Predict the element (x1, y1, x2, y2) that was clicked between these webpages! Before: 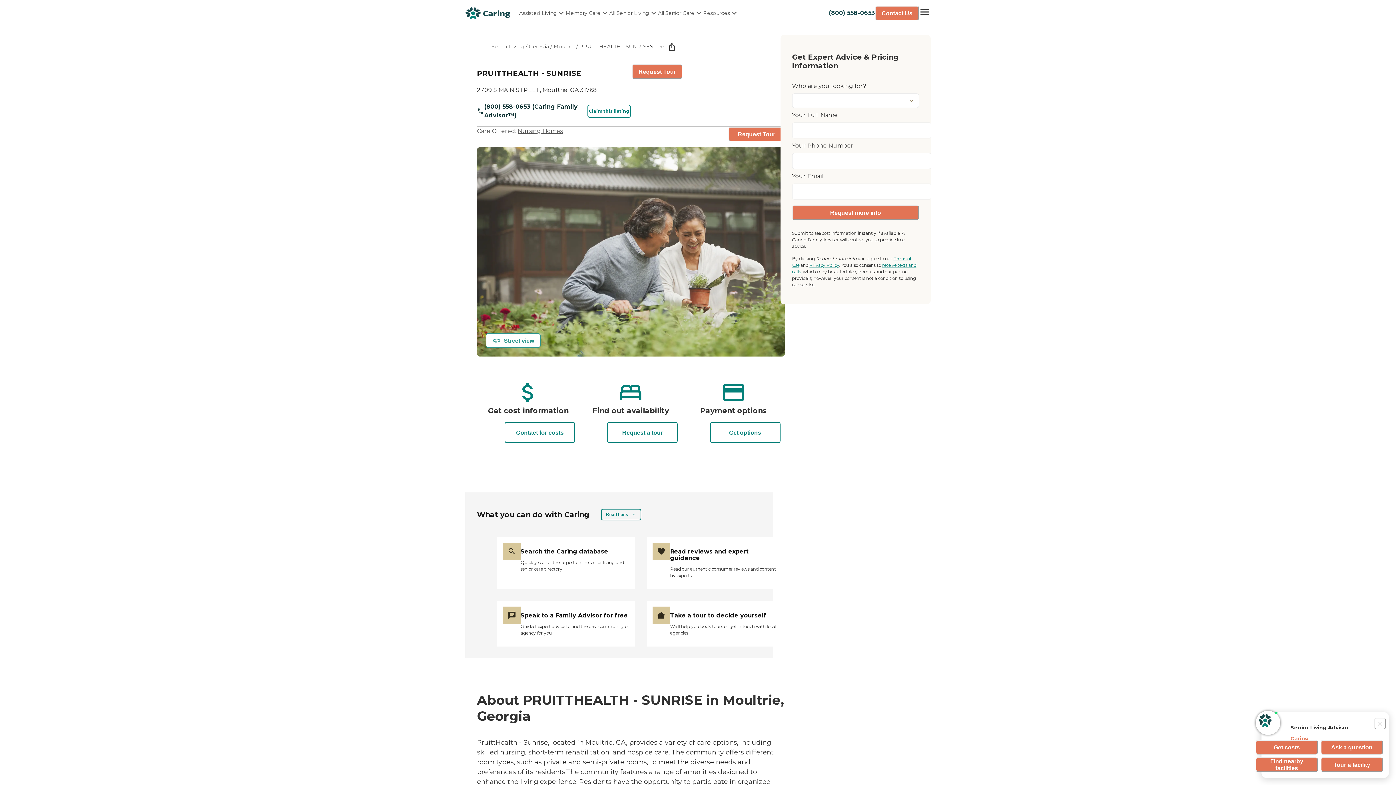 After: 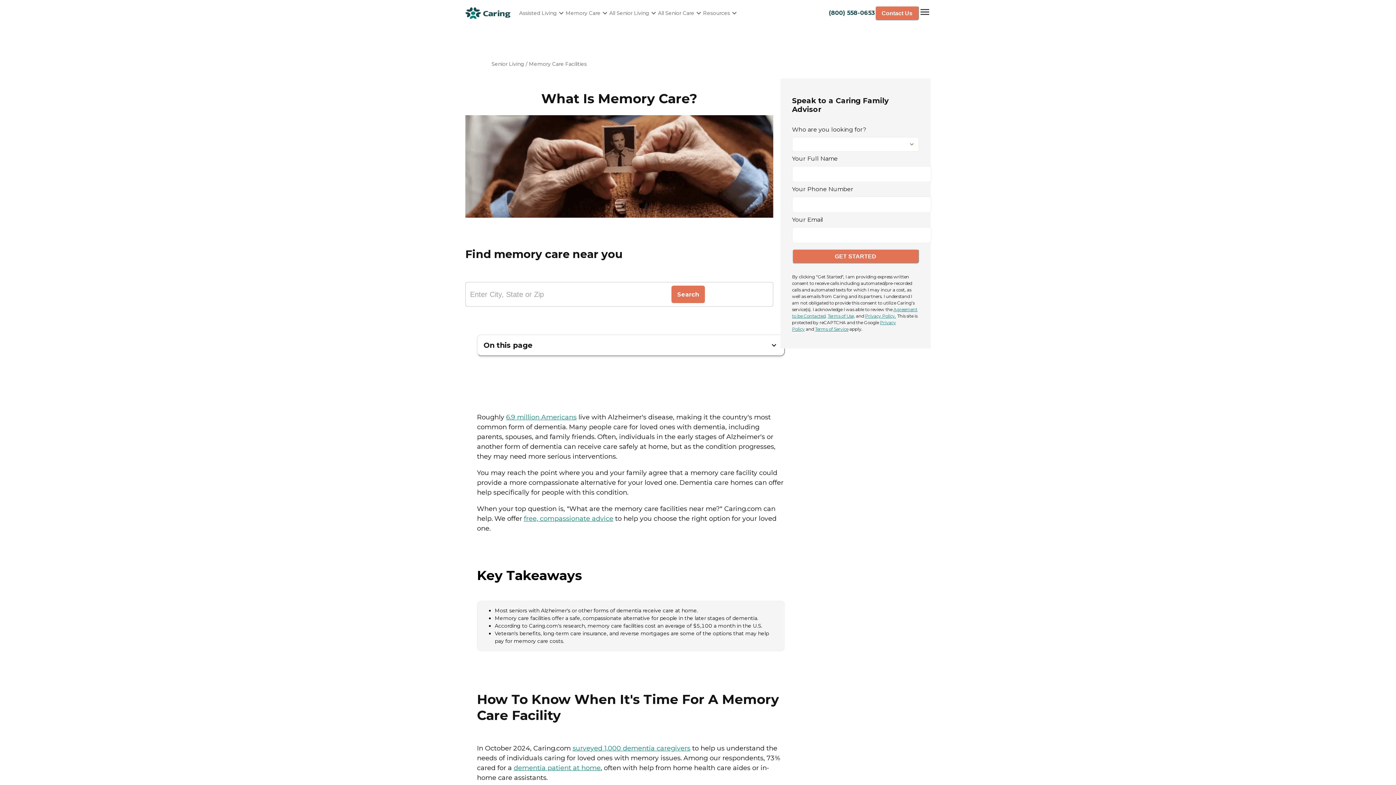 Action: bbox: (565, 5, 609, 20) label: Memory Care